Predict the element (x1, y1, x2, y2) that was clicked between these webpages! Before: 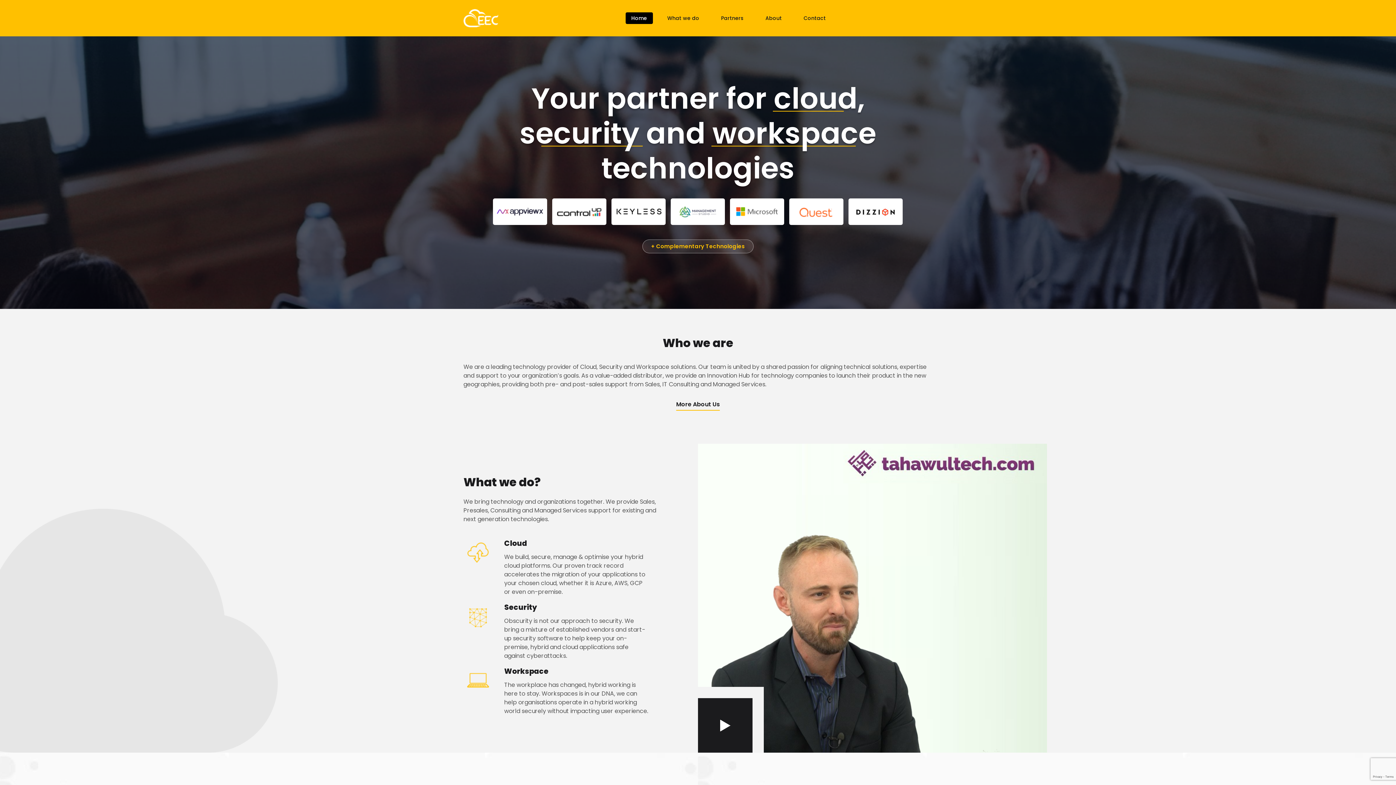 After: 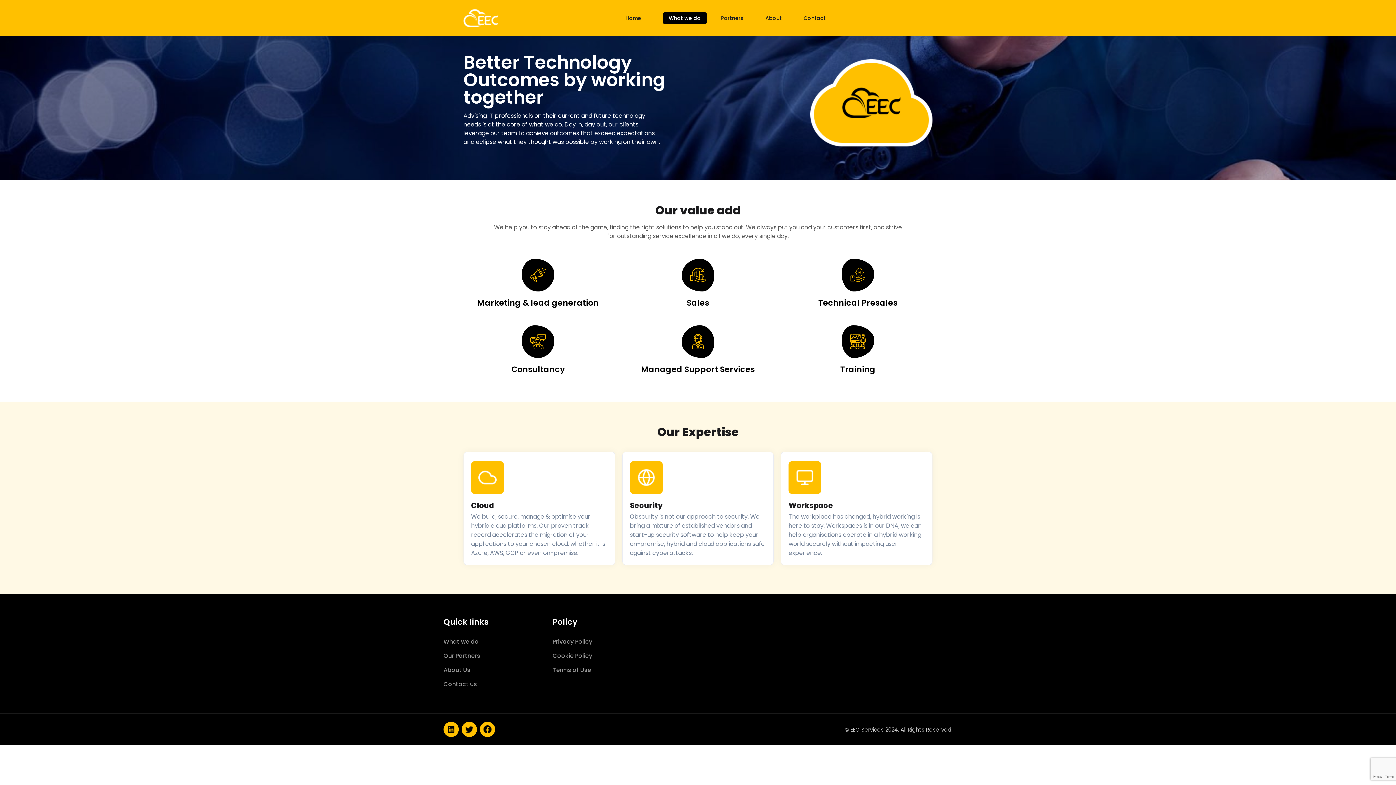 Action: bbox: (667, 14, 706, 22) label: What we do